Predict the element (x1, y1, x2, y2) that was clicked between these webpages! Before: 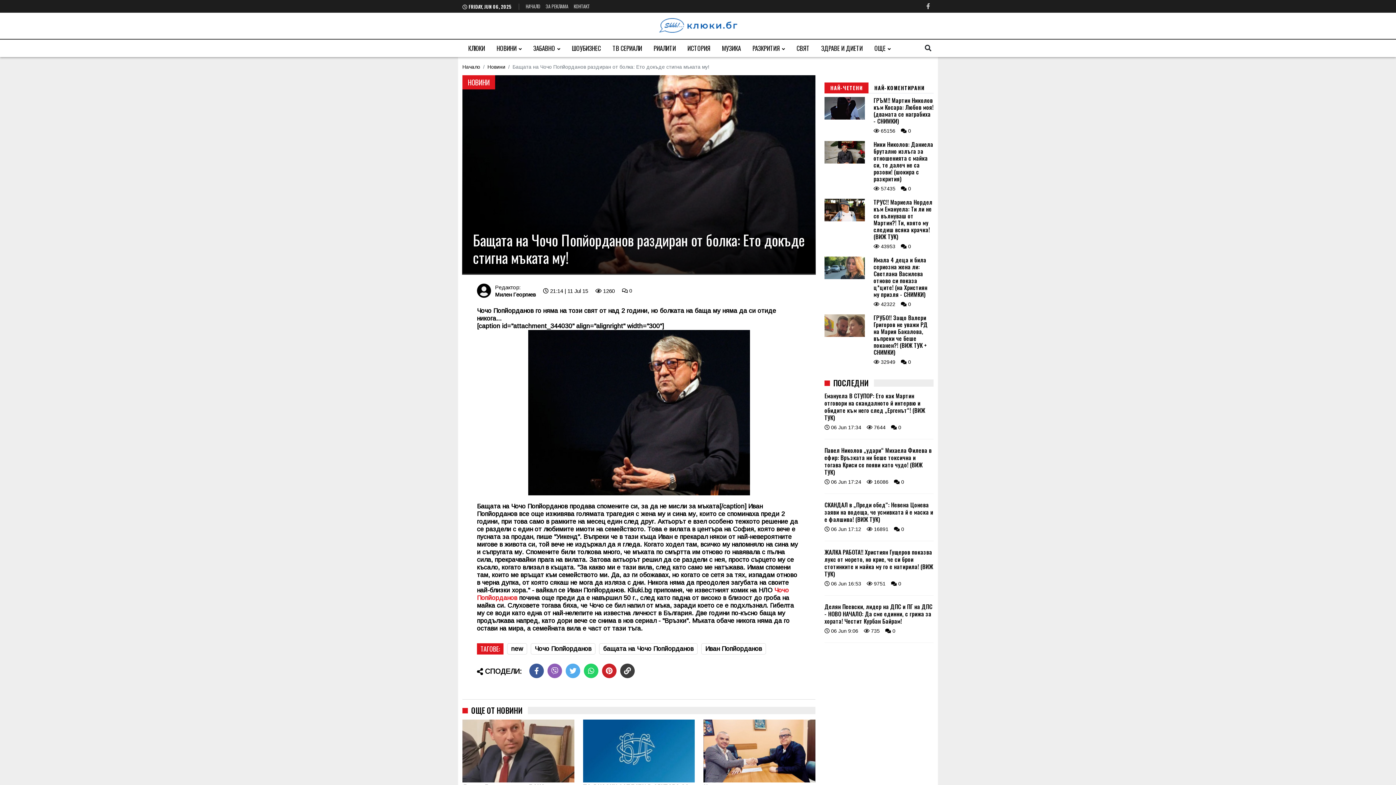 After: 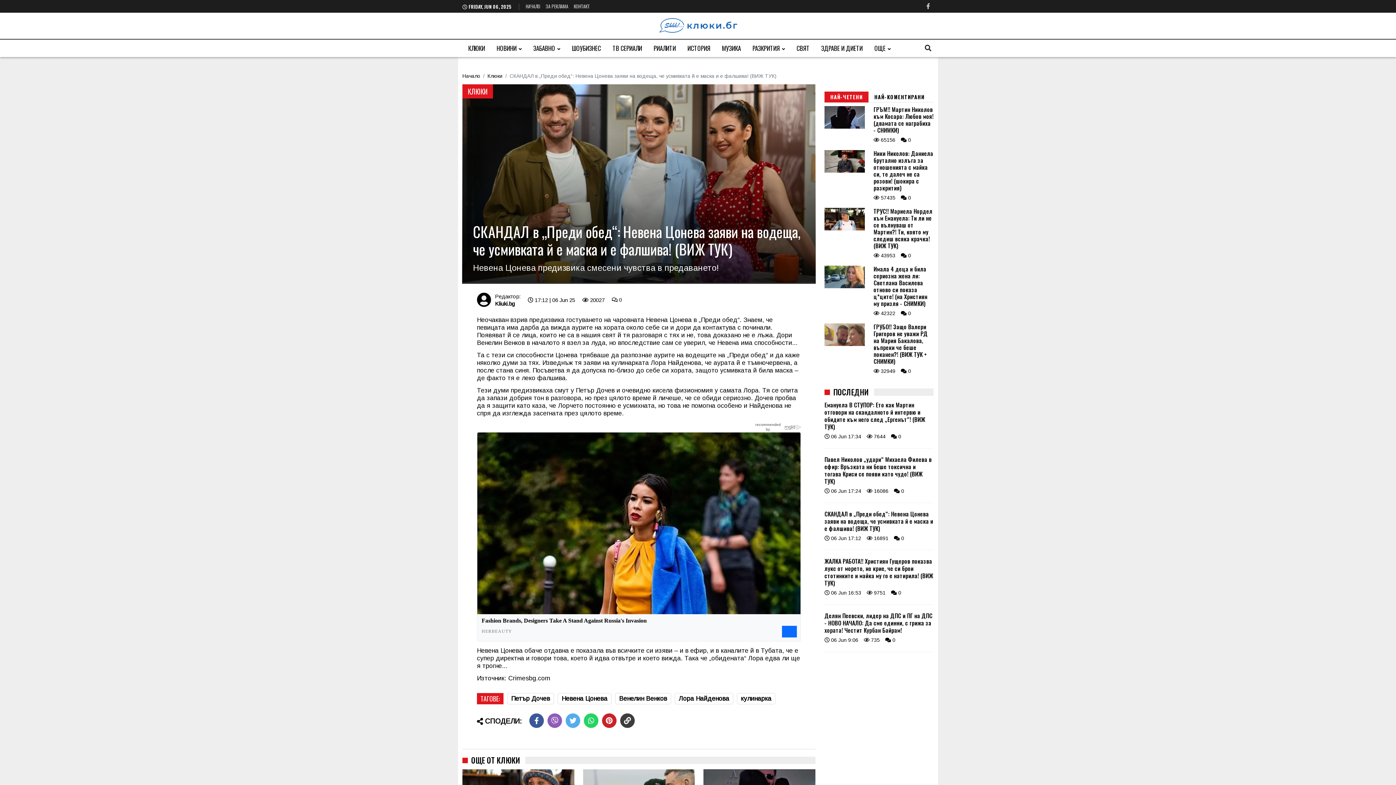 Action: bbox: (824, 510, 933, 532) label: СКАНДАЛ в „Преди обед“: Невена Цонева заяви на водеща, че усмивката й е маска и е фалшива! (ВИЖ ТУК)